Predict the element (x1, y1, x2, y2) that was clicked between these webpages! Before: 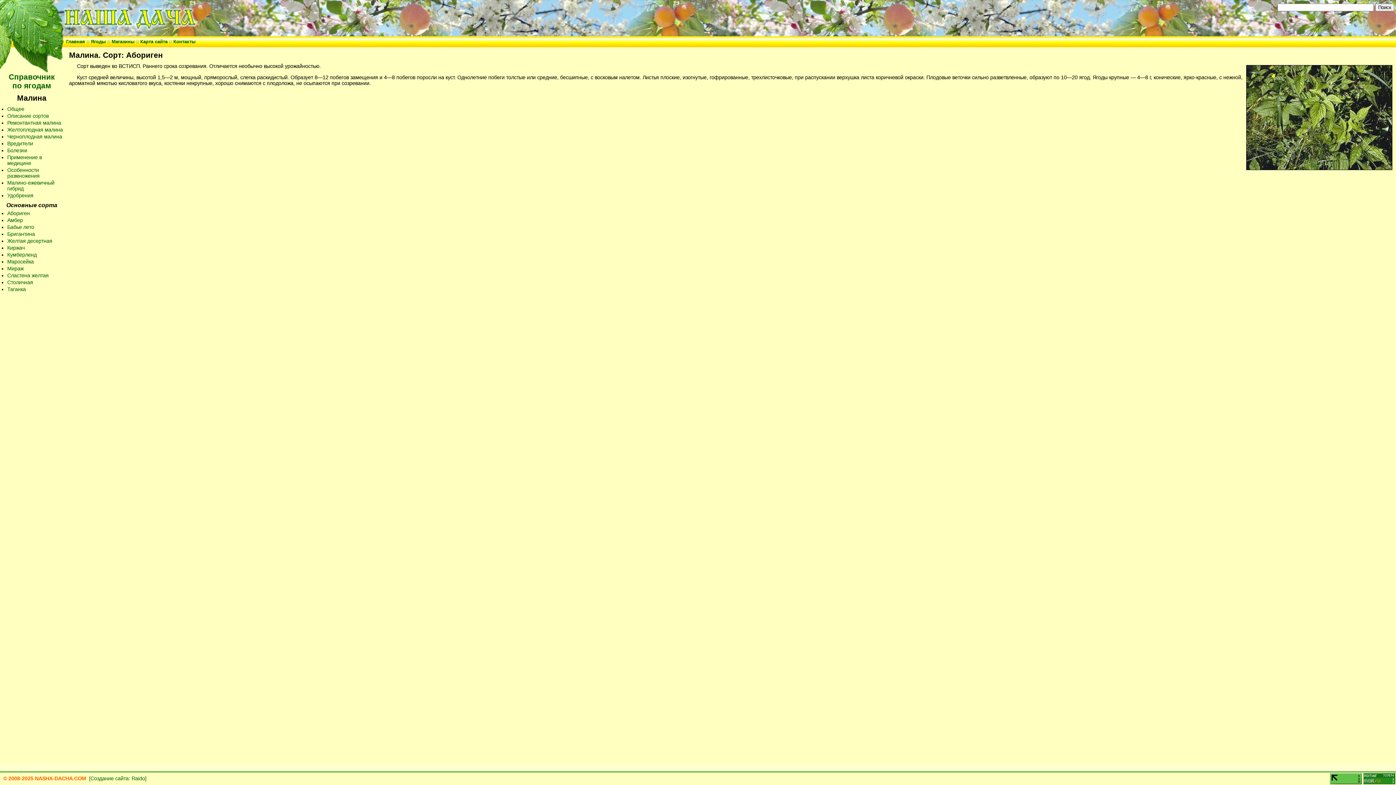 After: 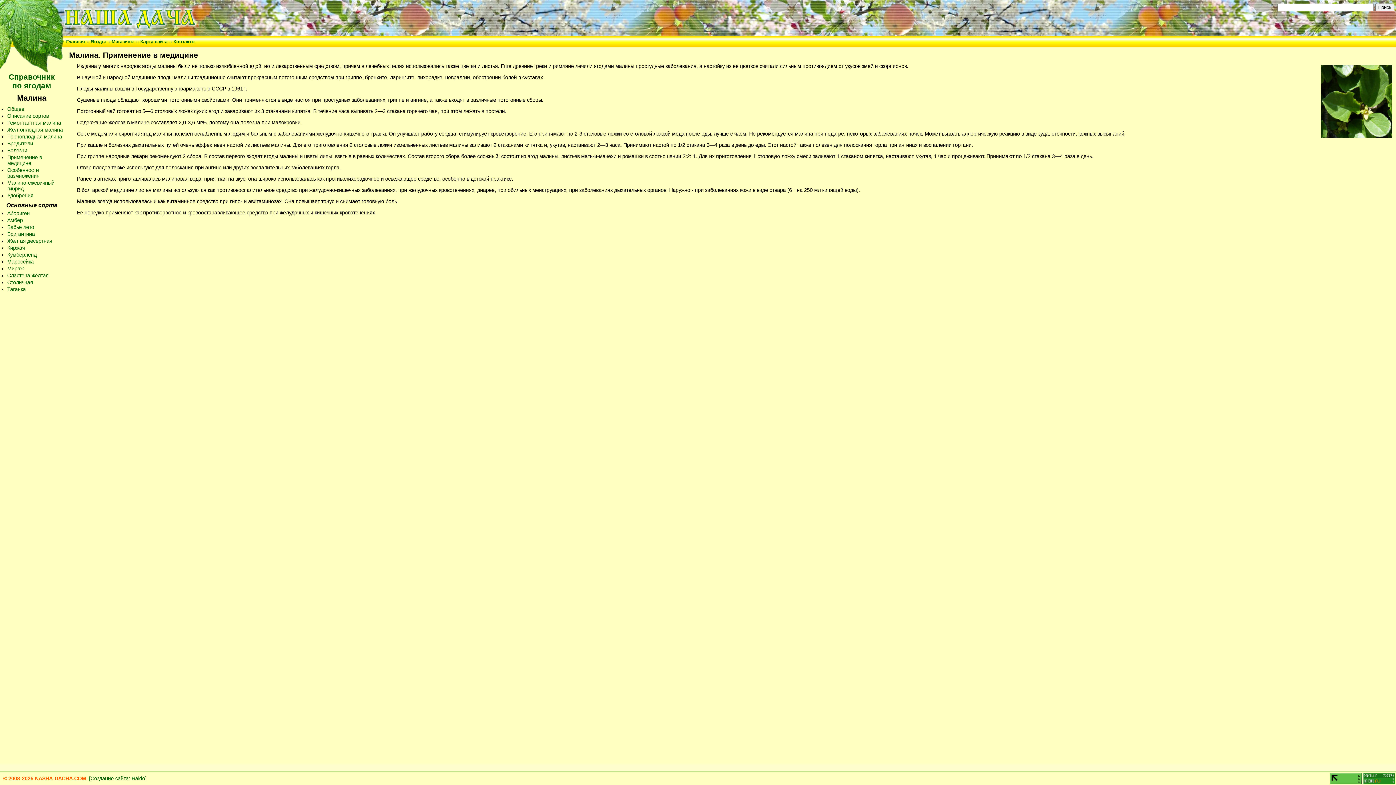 Action: label: Применение в медицине bbox: (7, 154, 41, 166)